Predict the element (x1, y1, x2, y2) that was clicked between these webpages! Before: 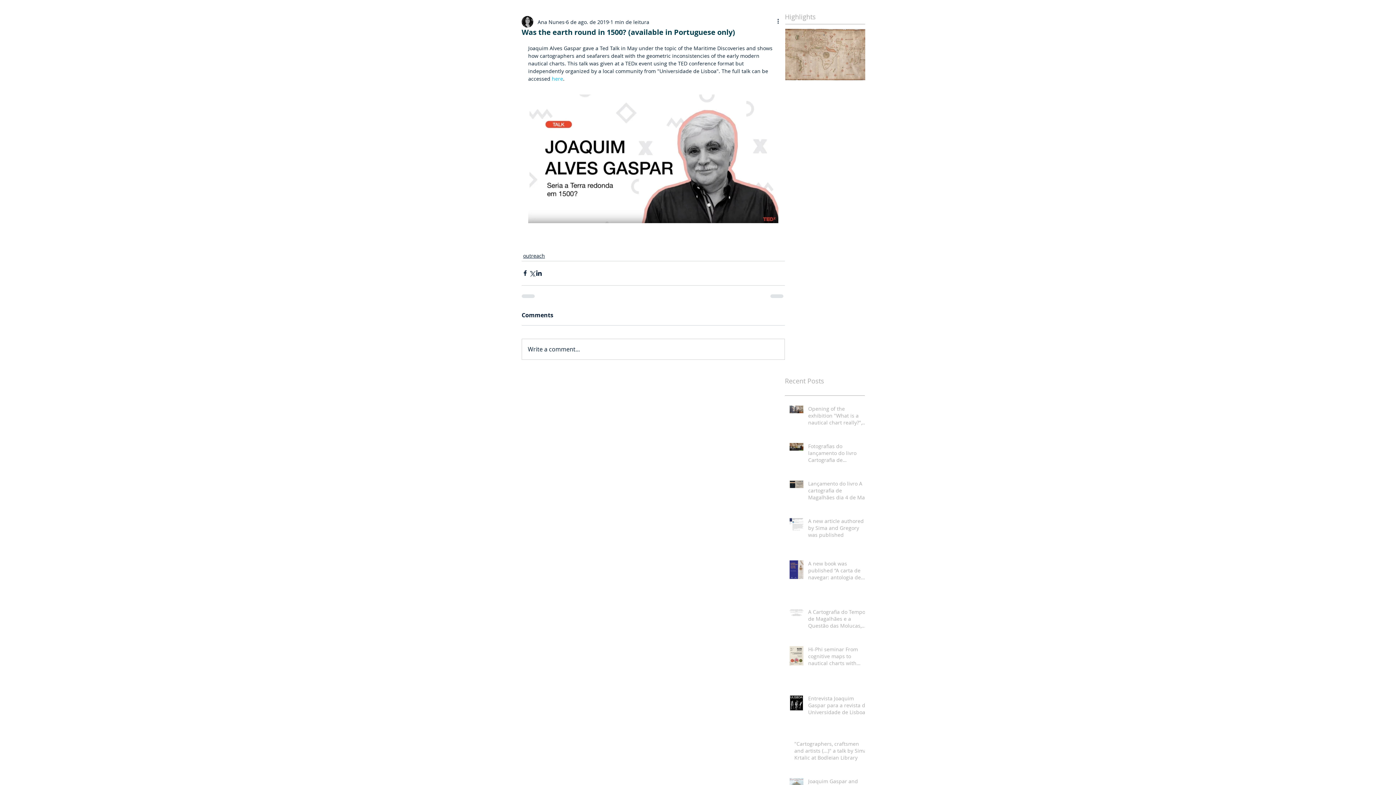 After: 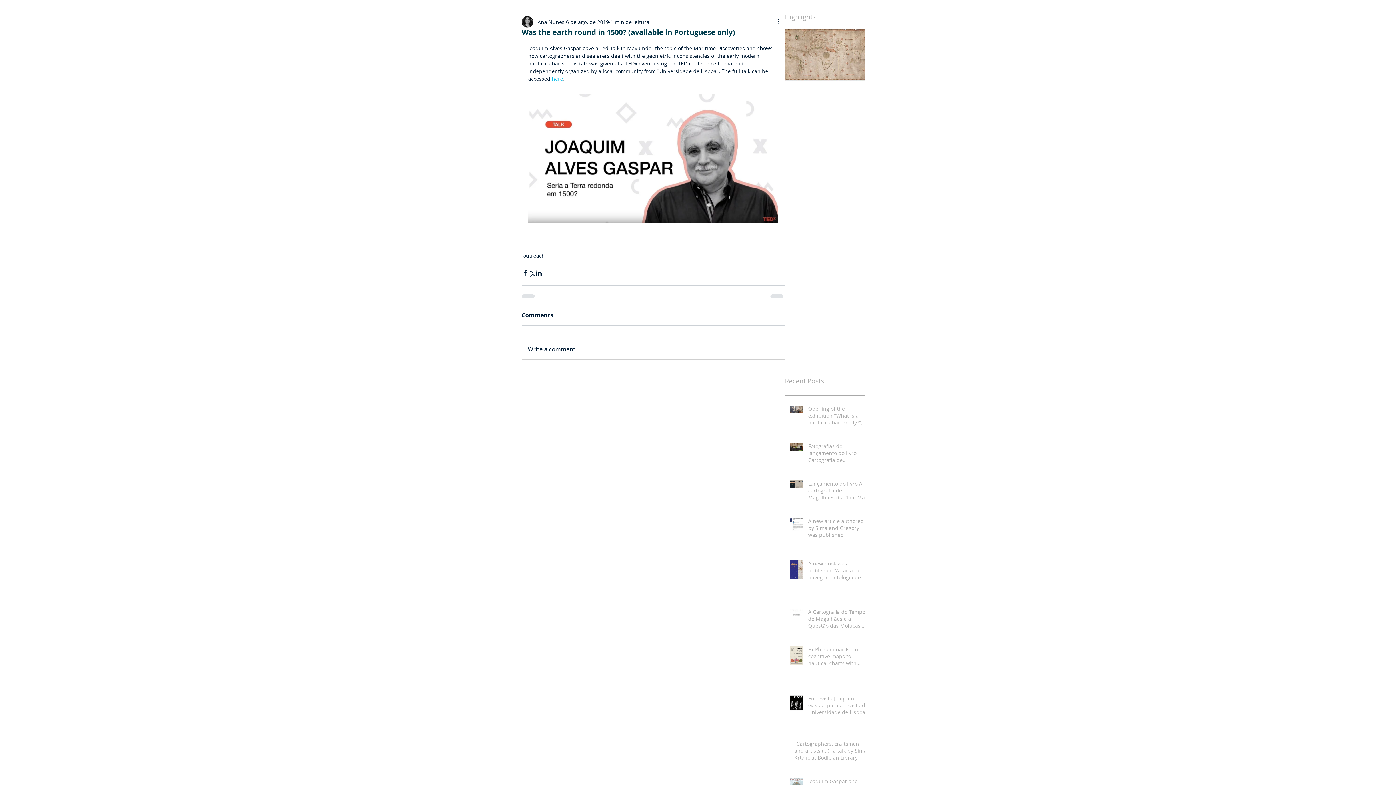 Action: bbox: (552, 75, 563, 82) label: here